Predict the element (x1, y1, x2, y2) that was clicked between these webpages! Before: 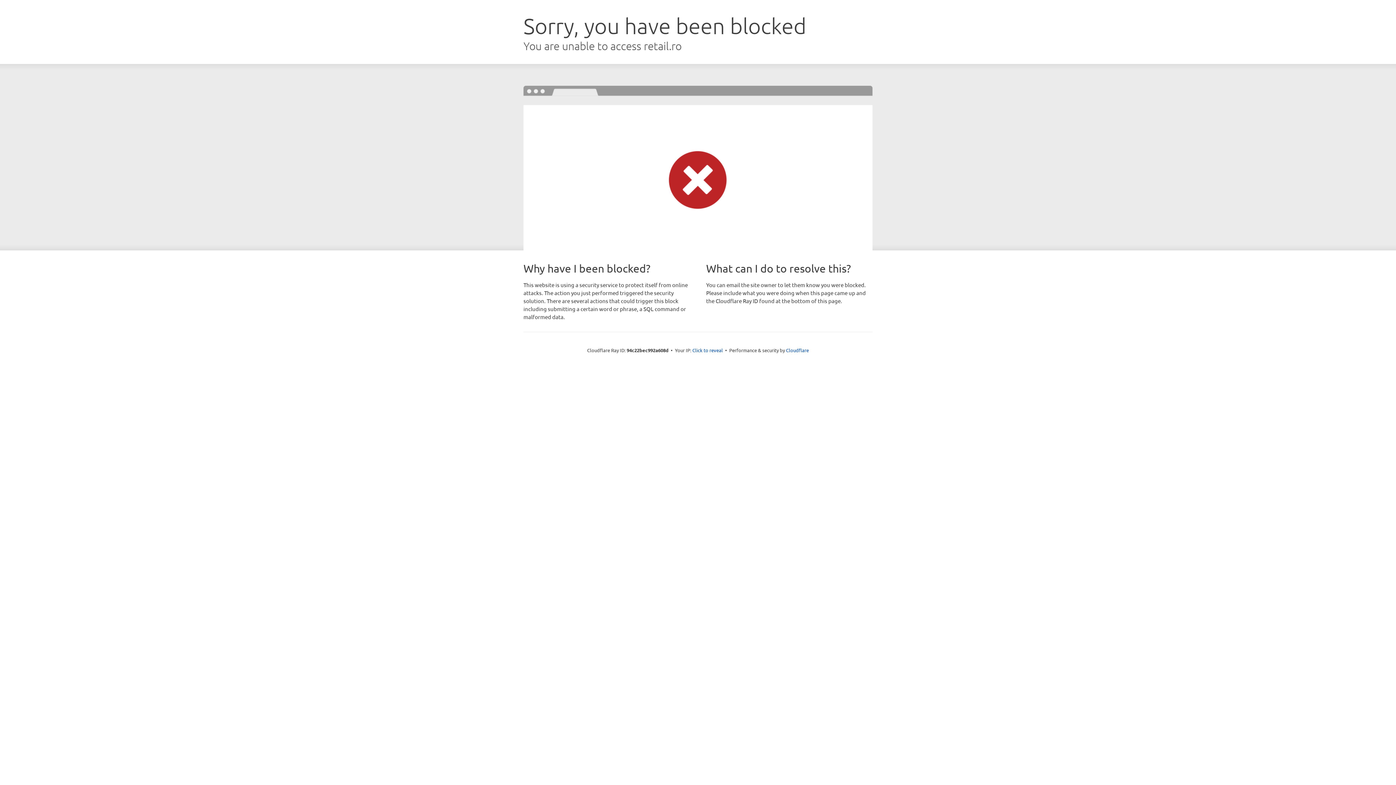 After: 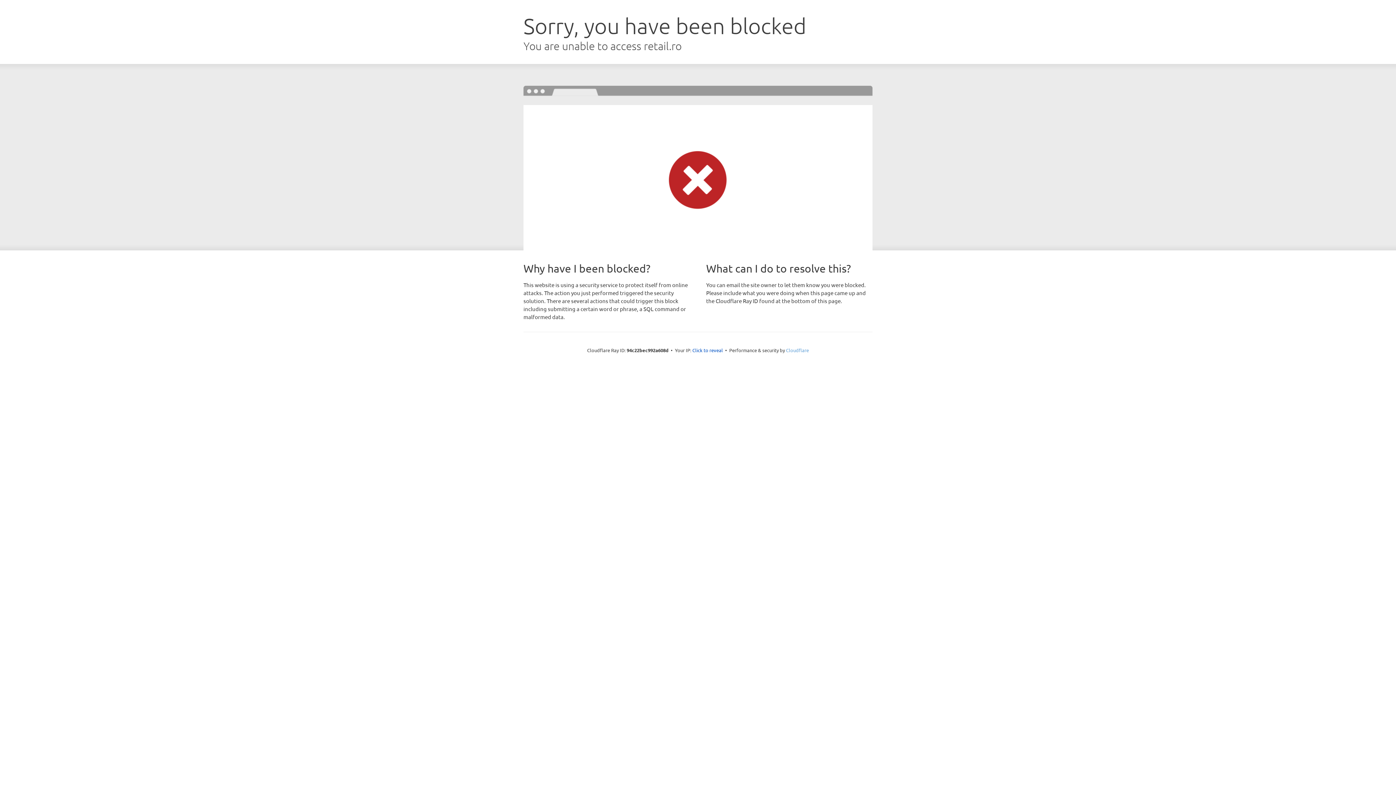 Action: bbox: (786, 347, 809, 353) label: Cloudflare